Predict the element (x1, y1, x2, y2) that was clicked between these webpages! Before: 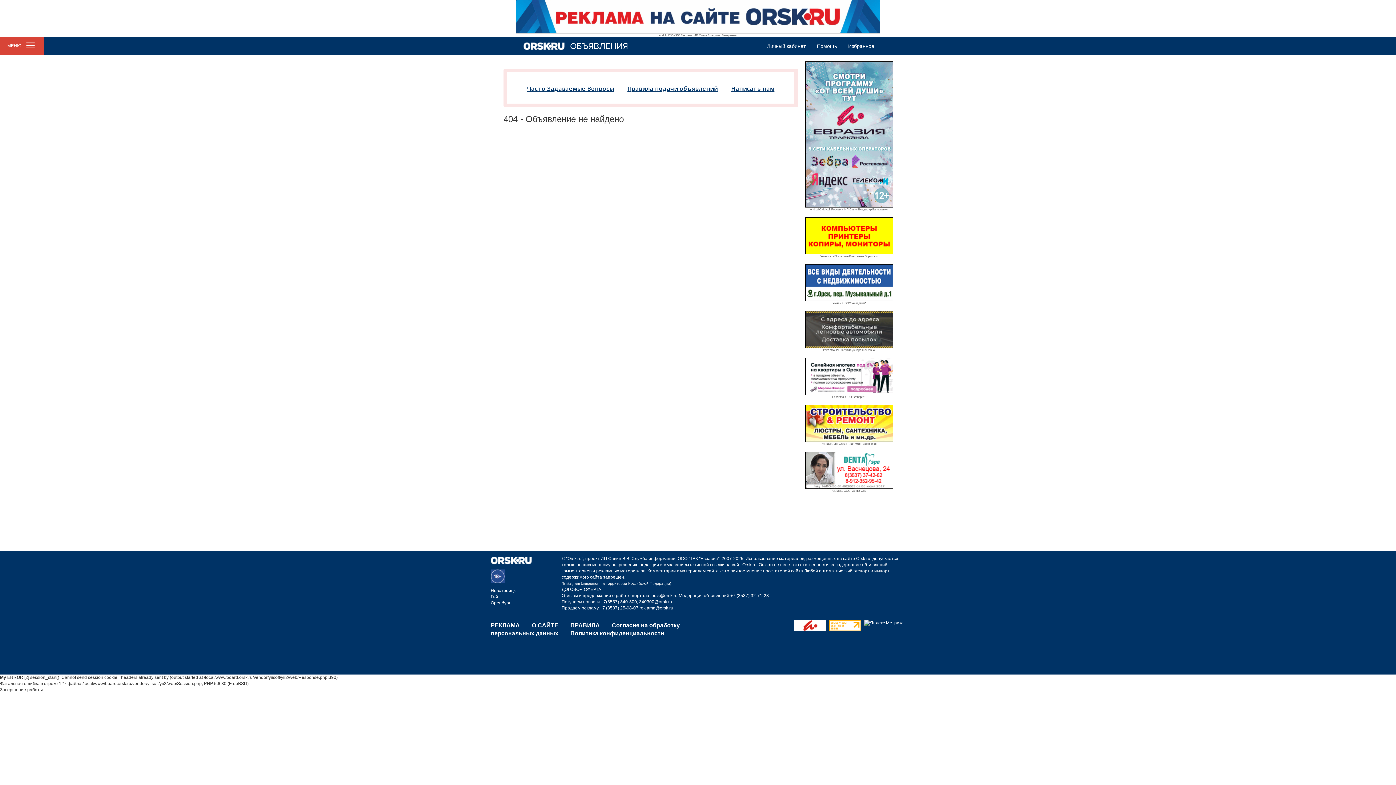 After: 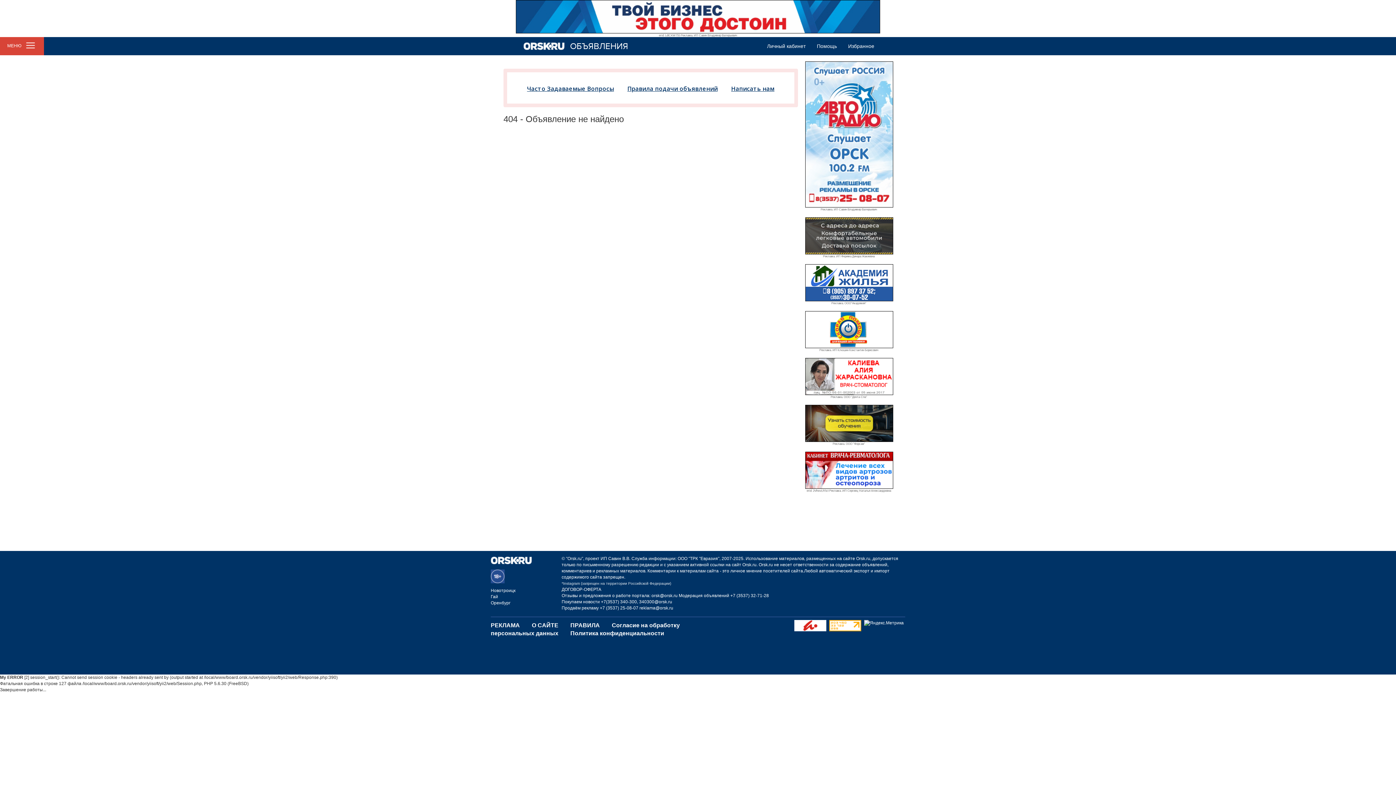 Action: label: ДОГОВОР-ОФЕРТА bbox: (561, 587, 601, 592)